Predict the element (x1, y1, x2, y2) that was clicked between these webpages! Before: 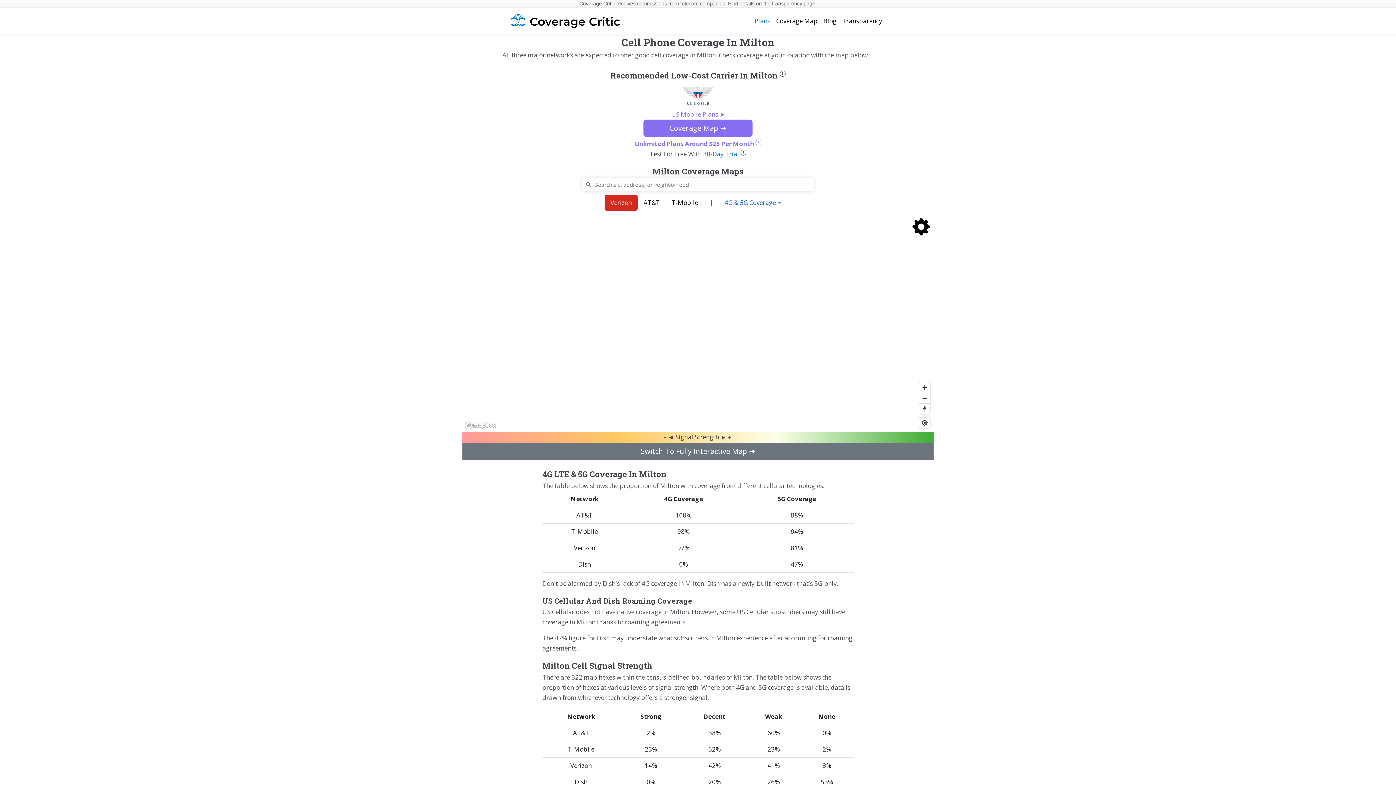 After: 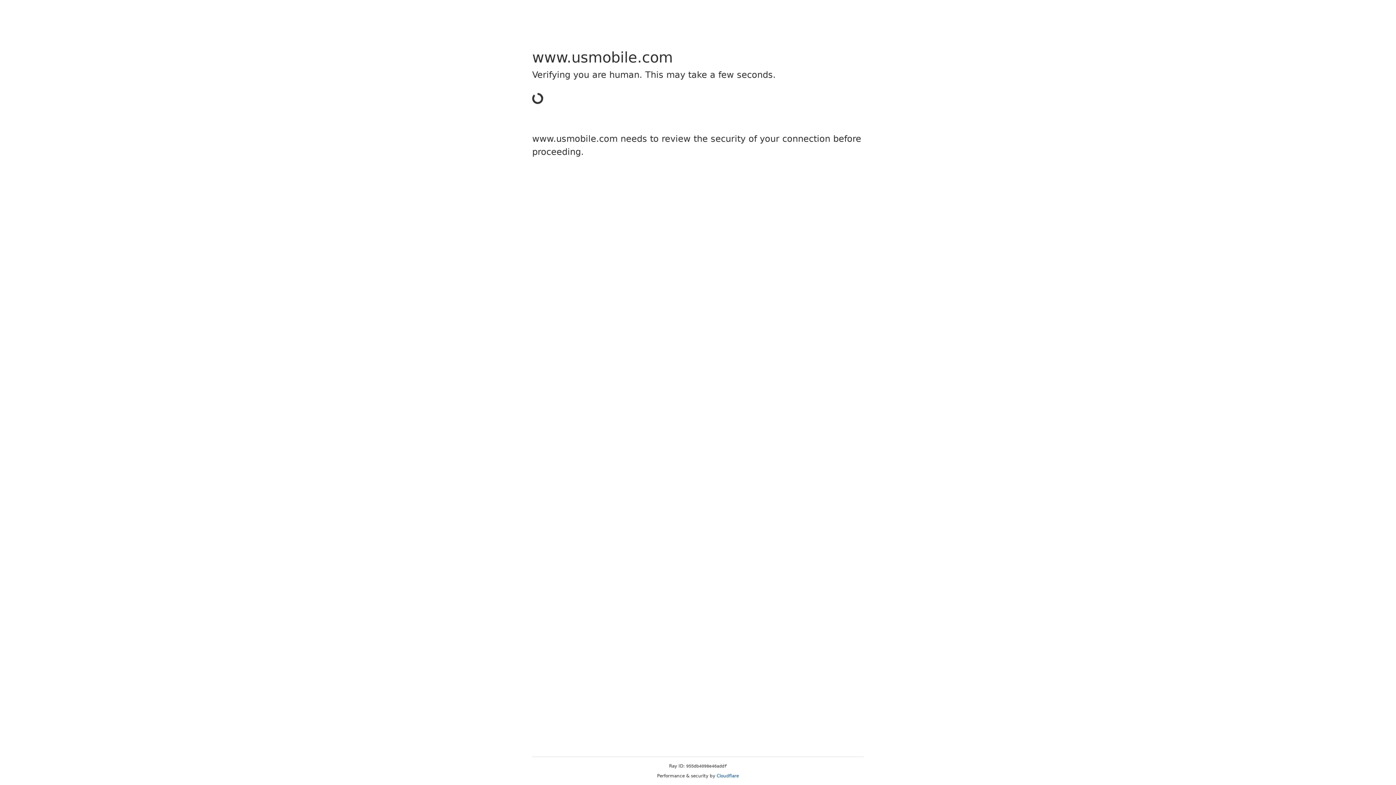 Action: label: Coverage Map ➜ bbox: (643, 119, 752, 137)